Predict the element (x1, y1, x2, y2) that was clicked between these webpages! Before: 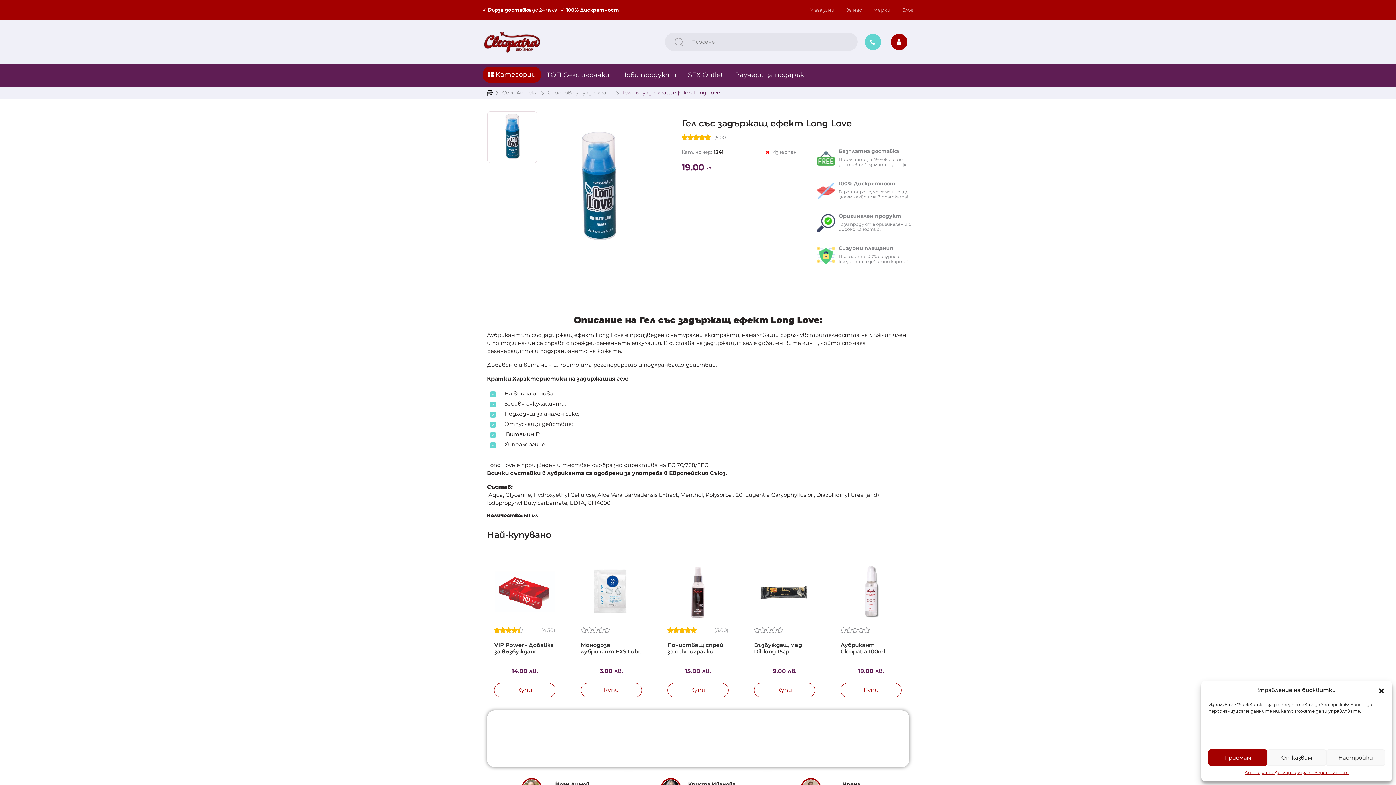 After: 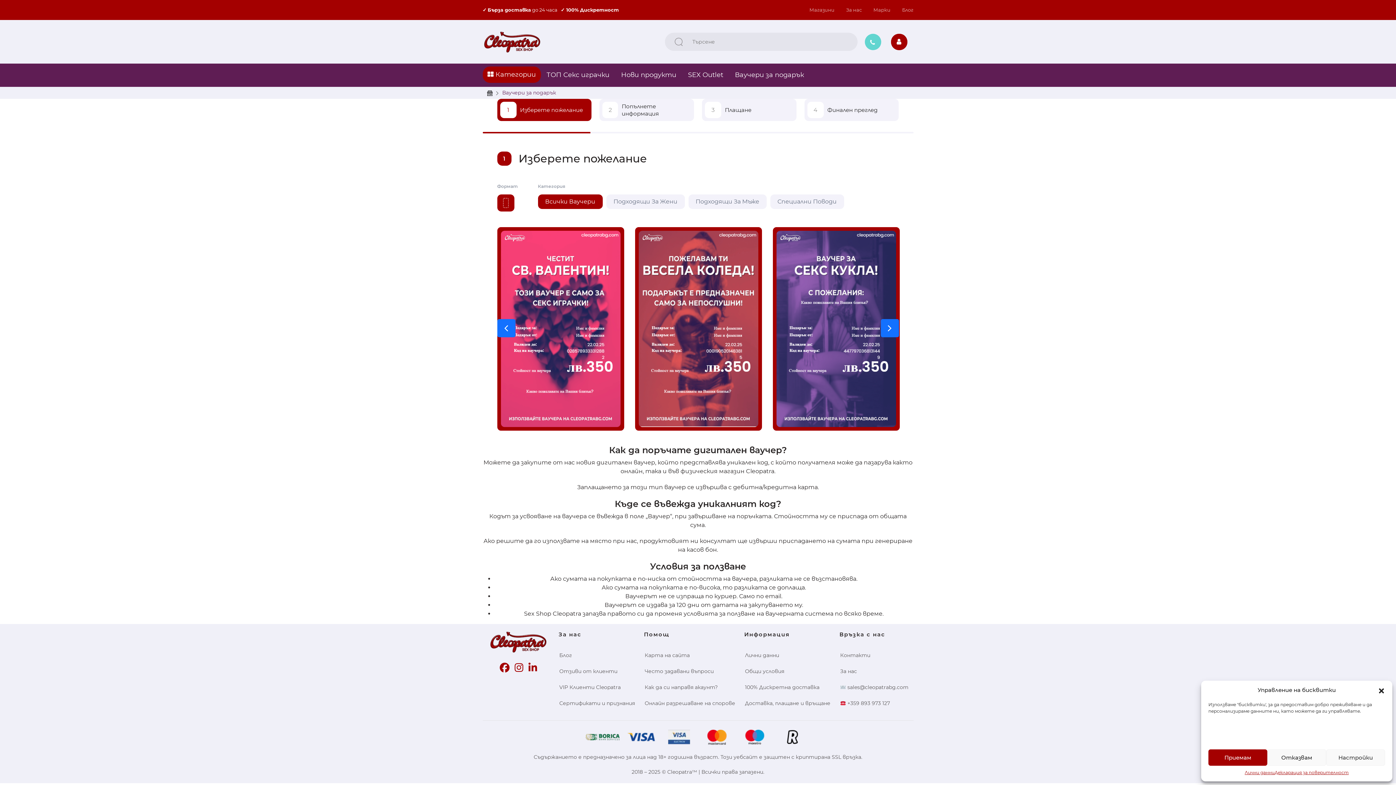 Action: label: Ваучери за подарък bbox: (735, 70, 804, 78)